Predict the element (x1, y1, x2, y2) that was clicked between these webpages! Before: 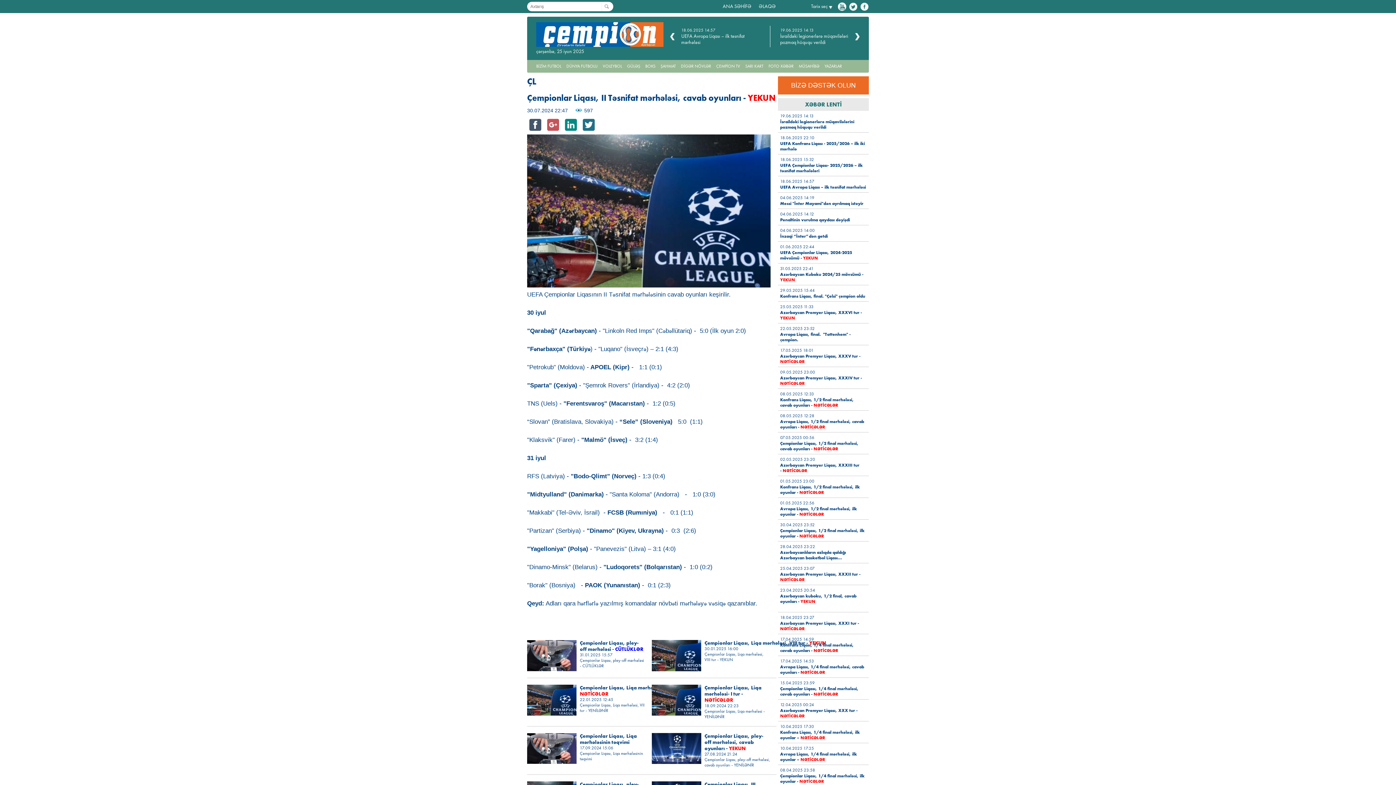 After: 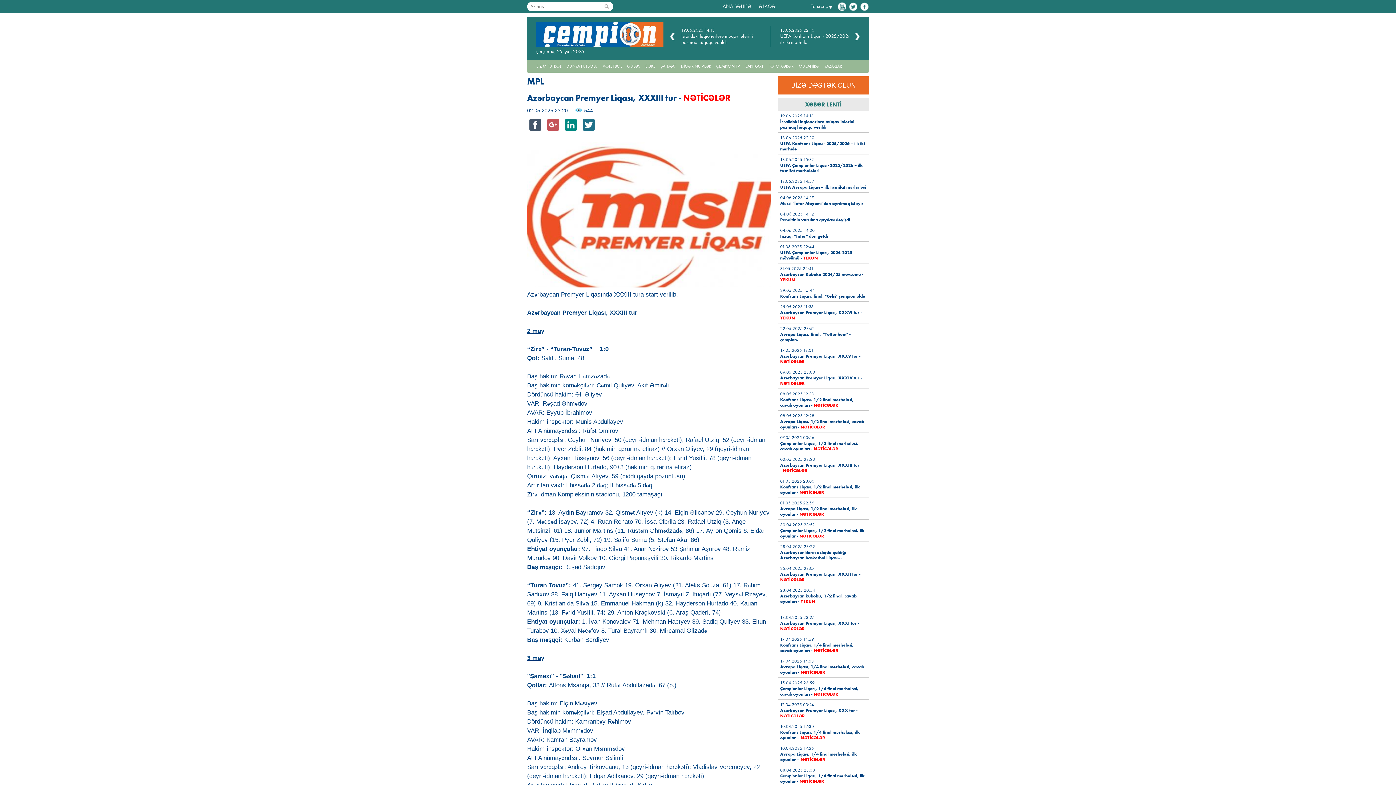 Action: label: Azərbaycan Premyer Liqası, XXXIII tur - NƏTİCƏLƏR bbox: (780, 462, 859, 473)